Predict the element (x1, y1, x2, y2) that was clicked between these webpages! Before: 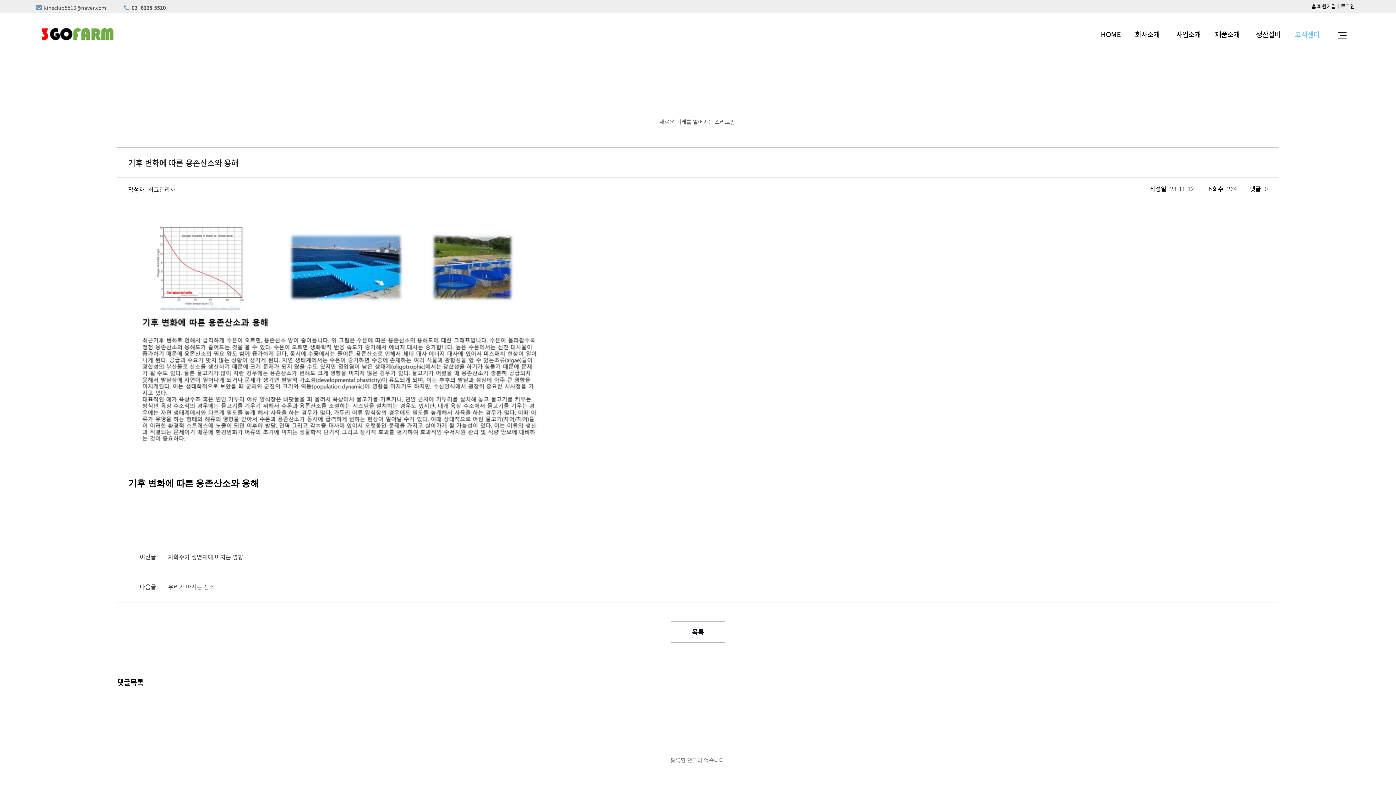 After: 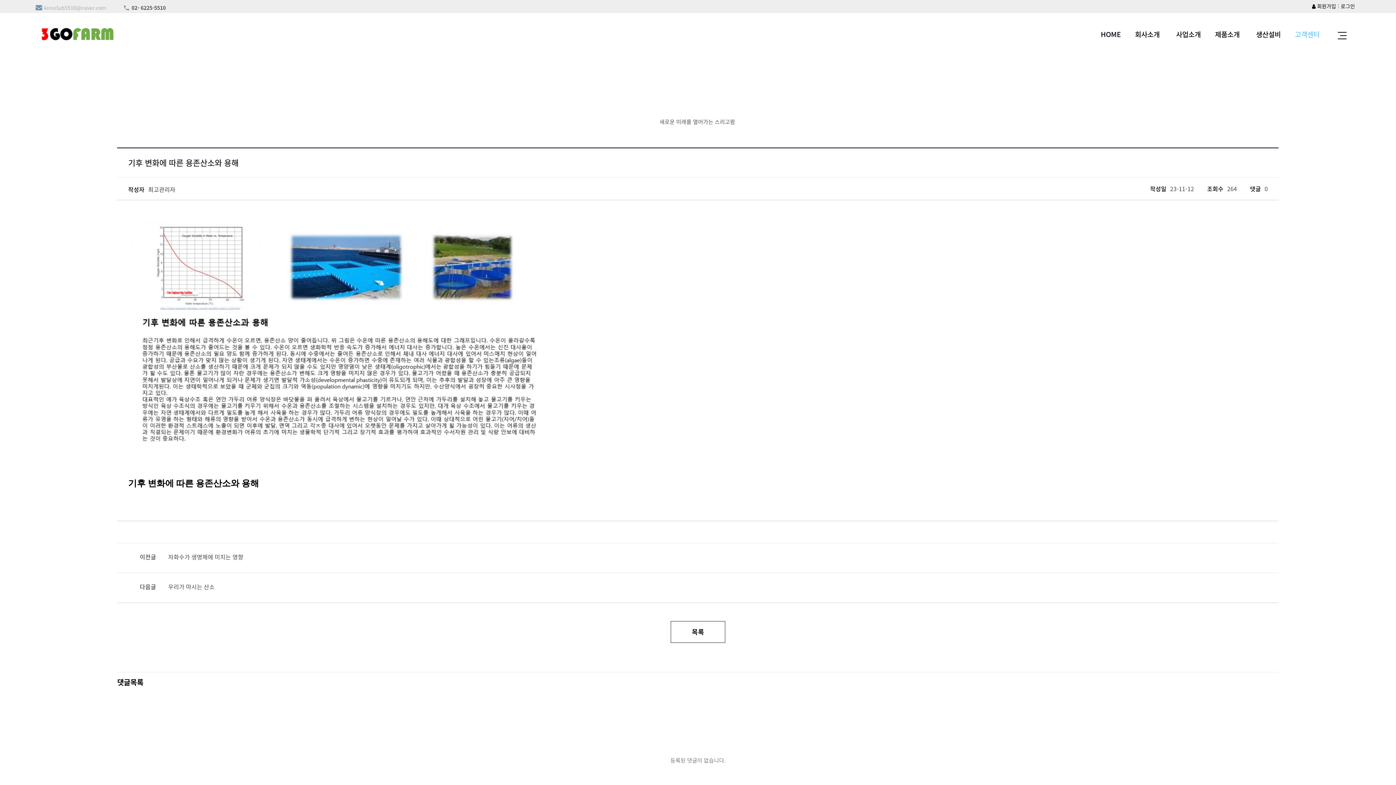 Action: label: kinsclub5510@naver.com bbox: (44, 4, 106, 11)